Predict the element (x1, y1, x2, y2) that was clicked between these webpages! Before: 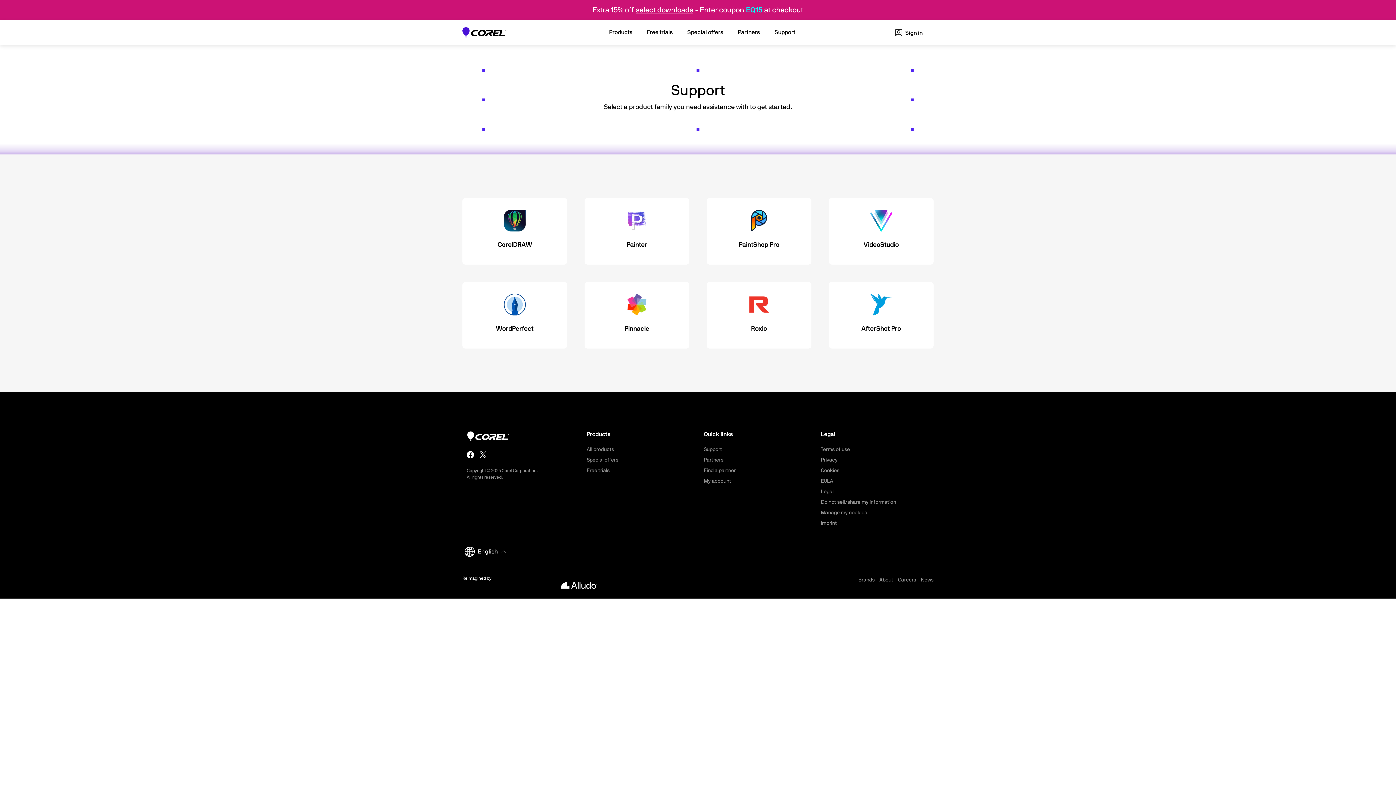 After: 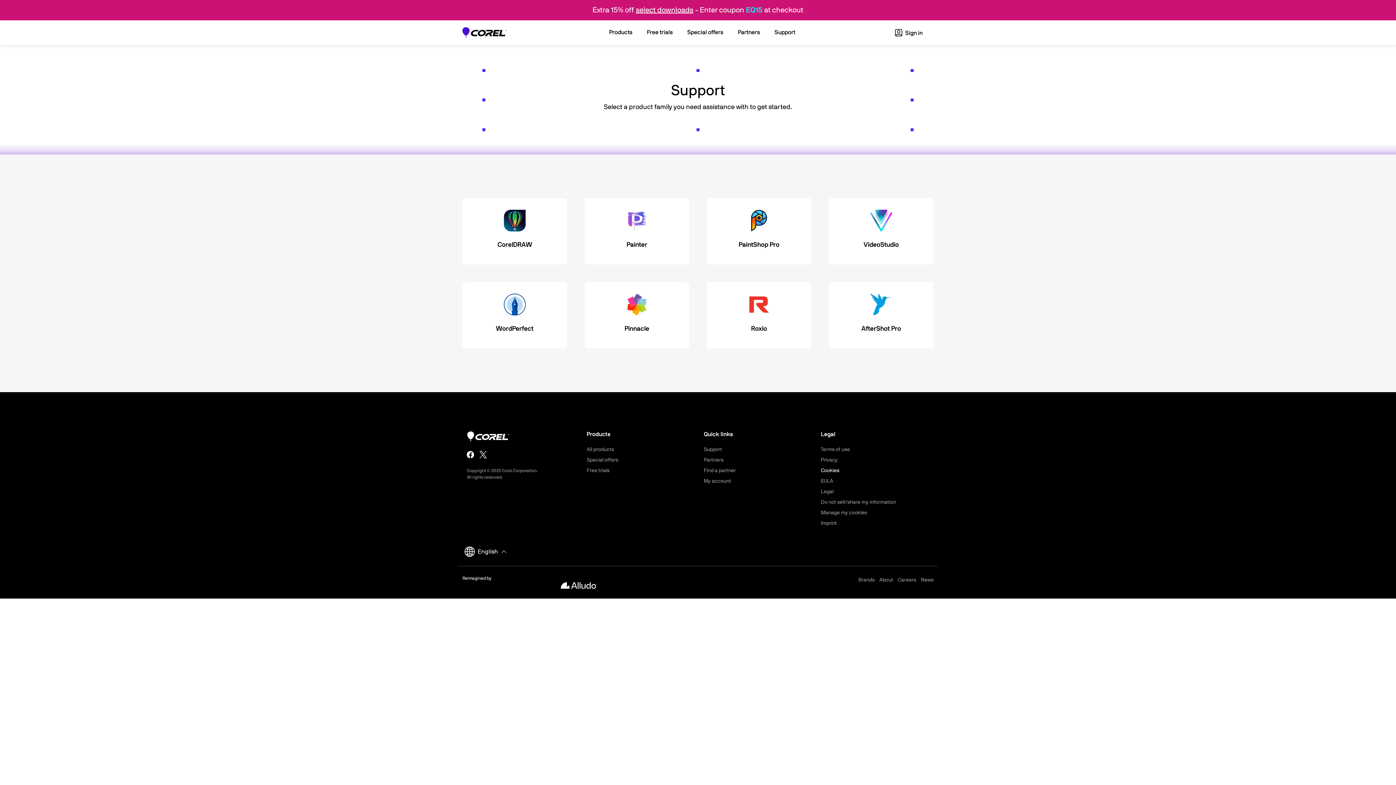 Action: bbox: (821, 468, 839, 473) label: Cookies